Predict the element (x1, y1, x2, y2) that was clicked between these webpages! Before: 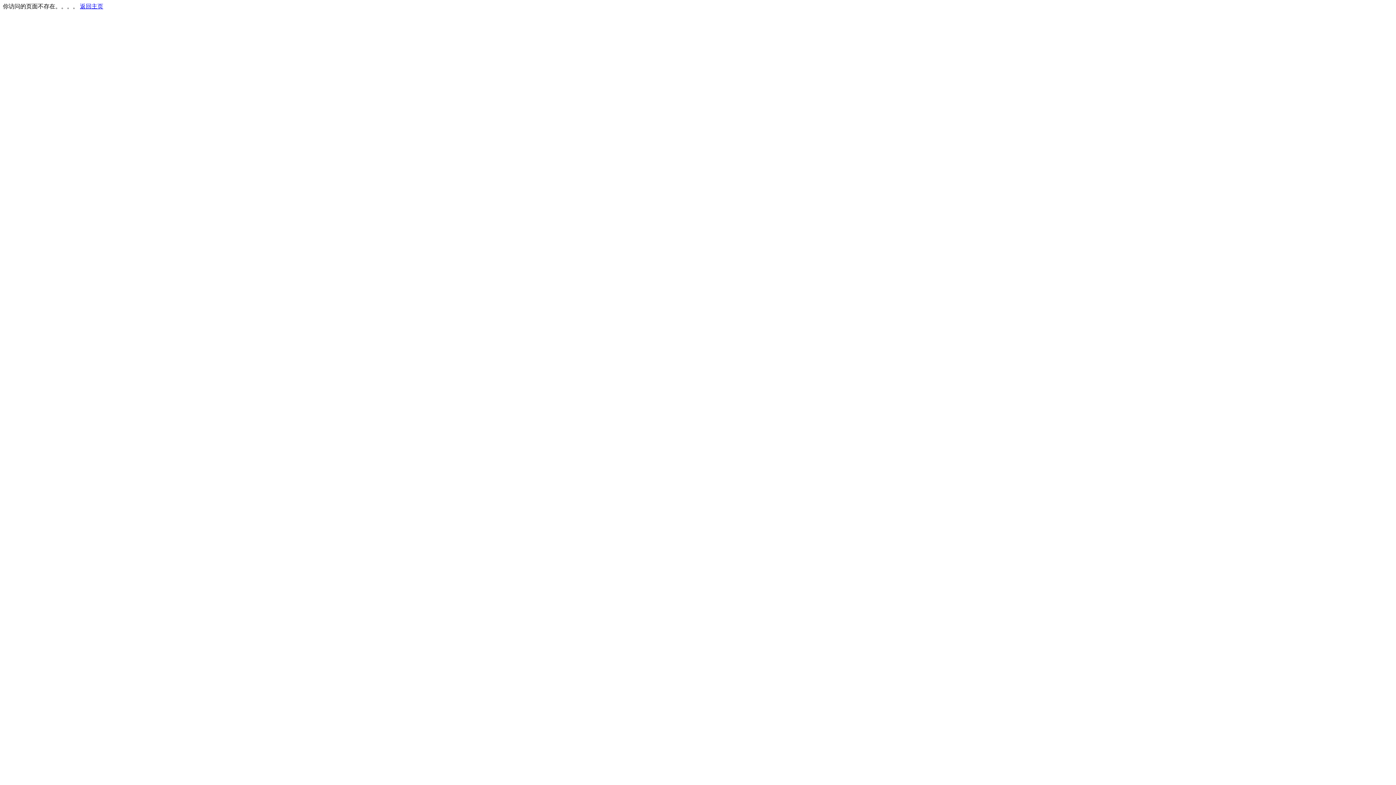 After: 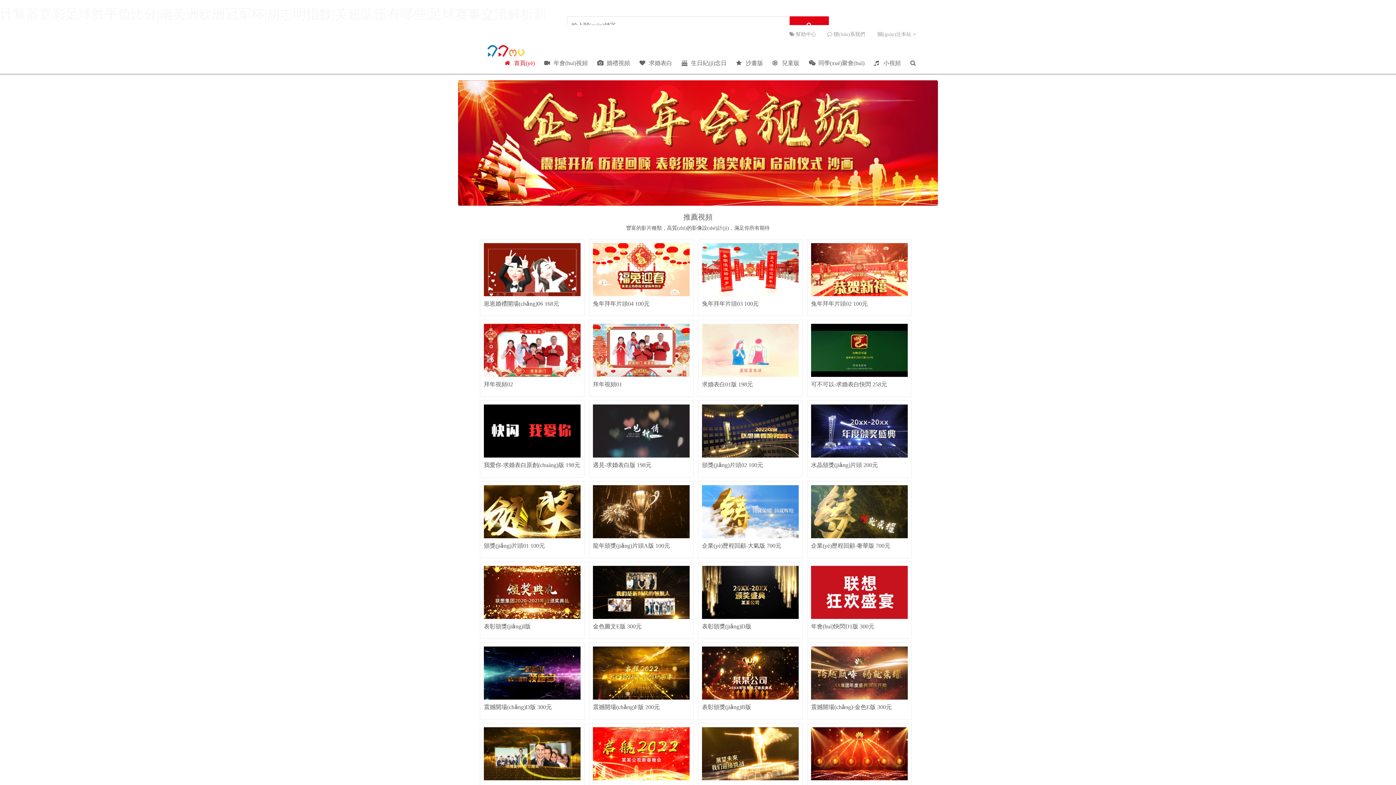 Action: label: 返回主页 bbox: (80, 3, 103, 9)